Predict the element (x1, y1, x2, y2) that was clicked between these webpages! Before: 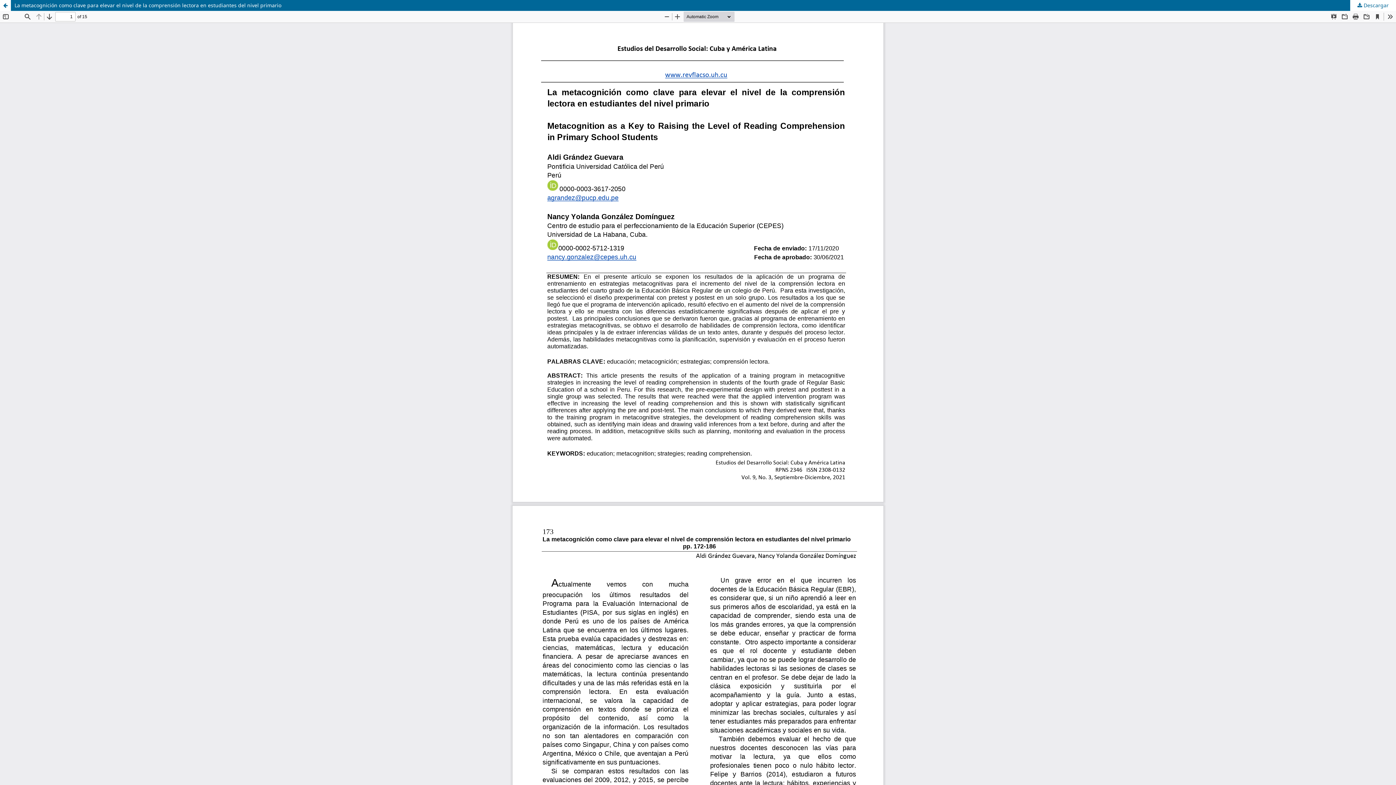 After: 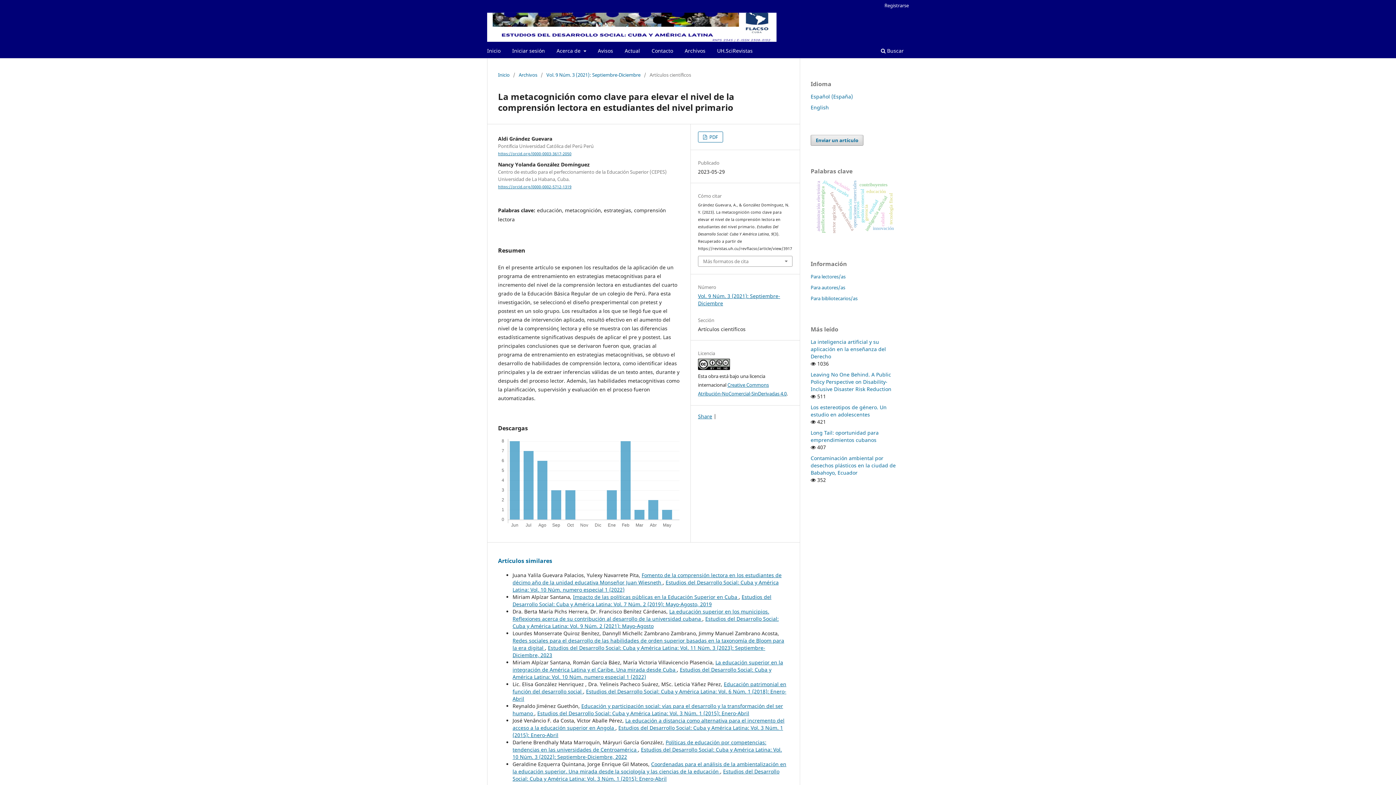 Action: bbox: (0, 0, 1396, 10) label: La metacognición como clave para elevar el nivel de la comprensión lectora en estudiantes del nivel primario